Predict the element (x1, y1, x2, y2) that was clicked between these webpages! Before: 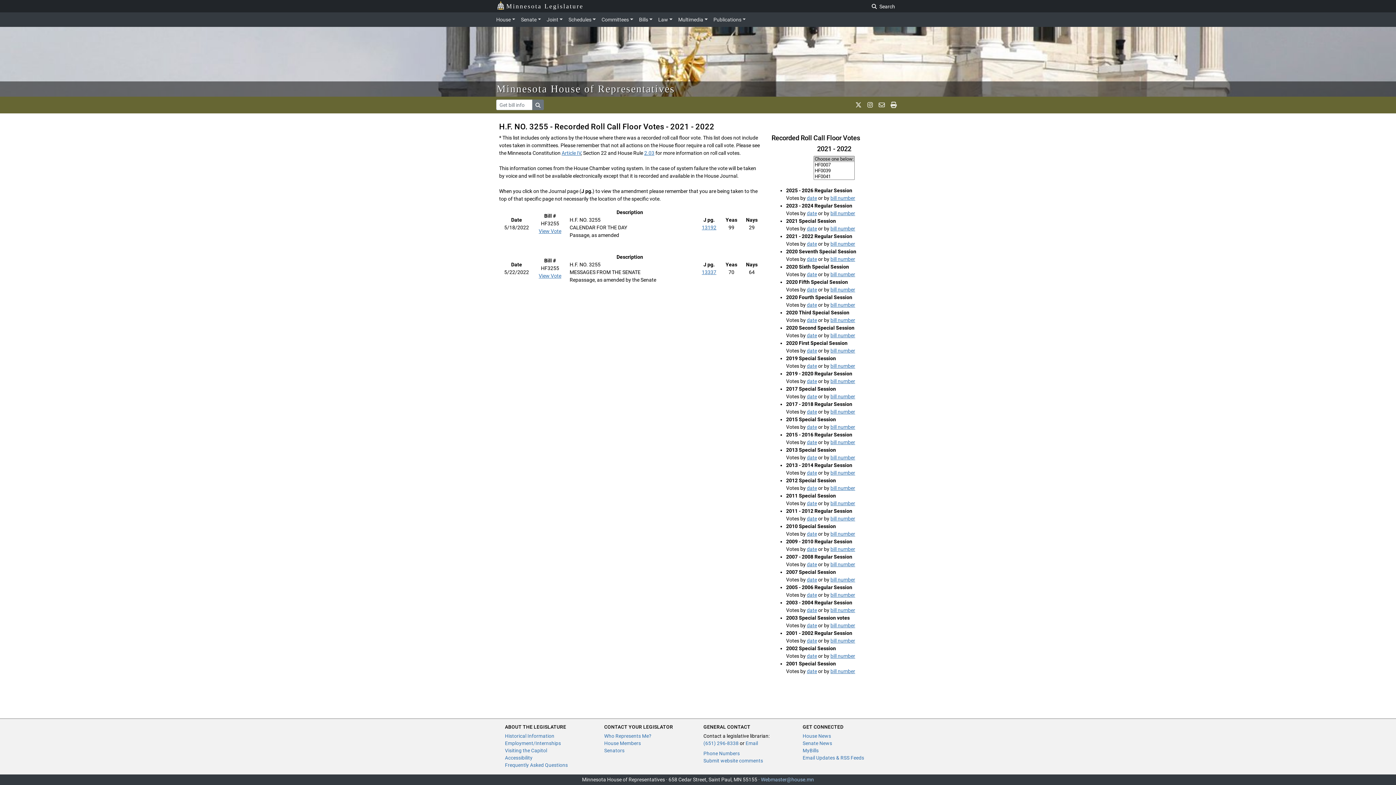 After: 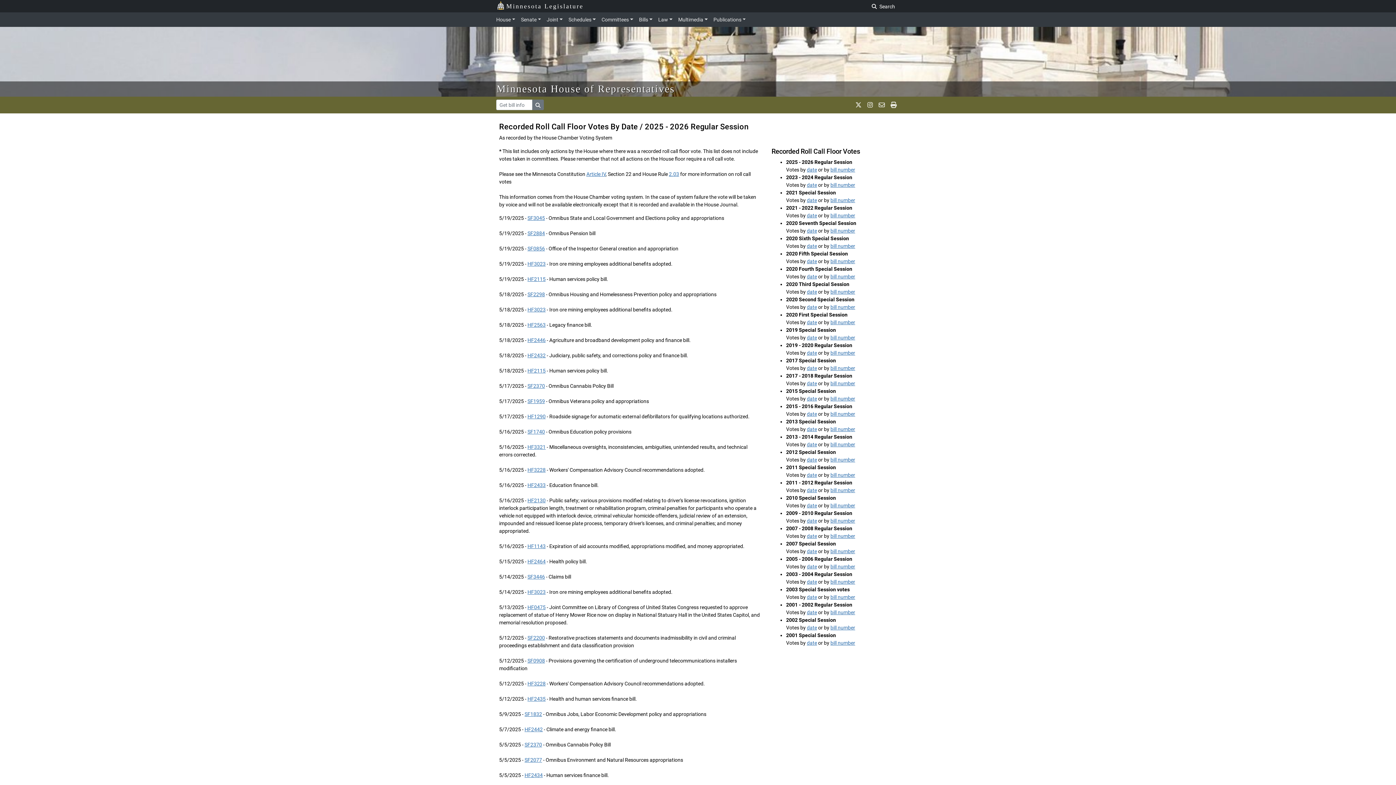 Action: label: date bbox: (807, 195, 817, 200)